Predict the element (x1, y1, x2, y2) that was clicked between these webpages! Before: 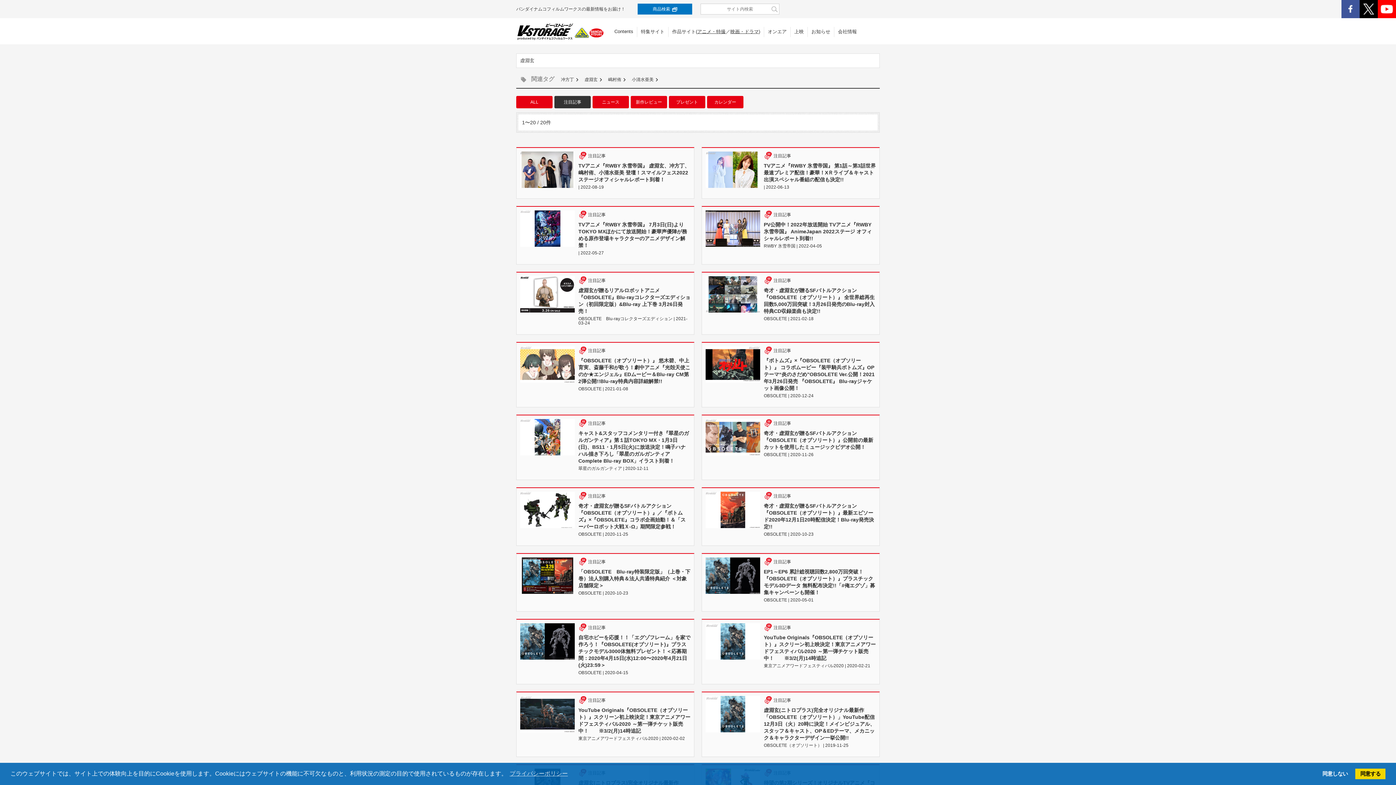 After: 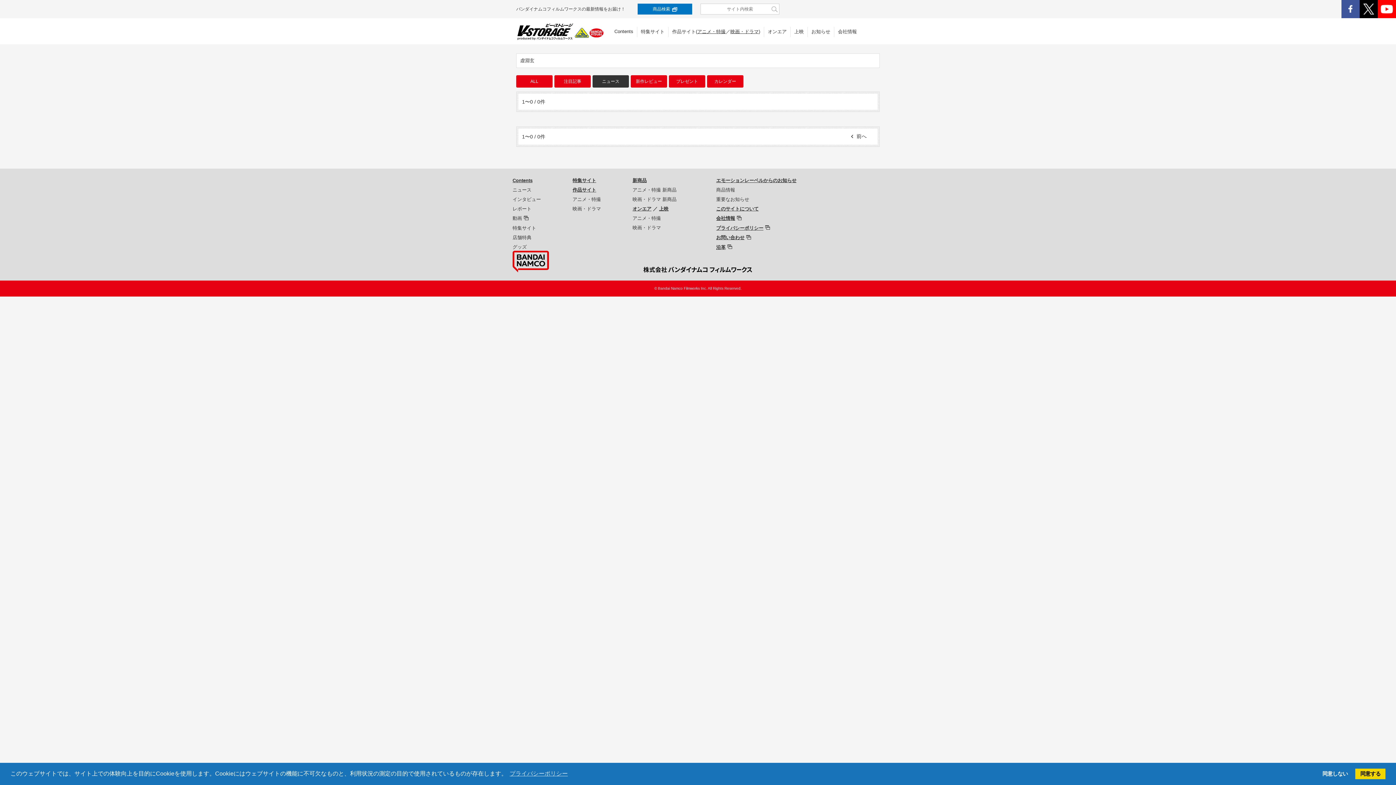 Action: label: ニュース bbox: (592, 95, 629, 108)